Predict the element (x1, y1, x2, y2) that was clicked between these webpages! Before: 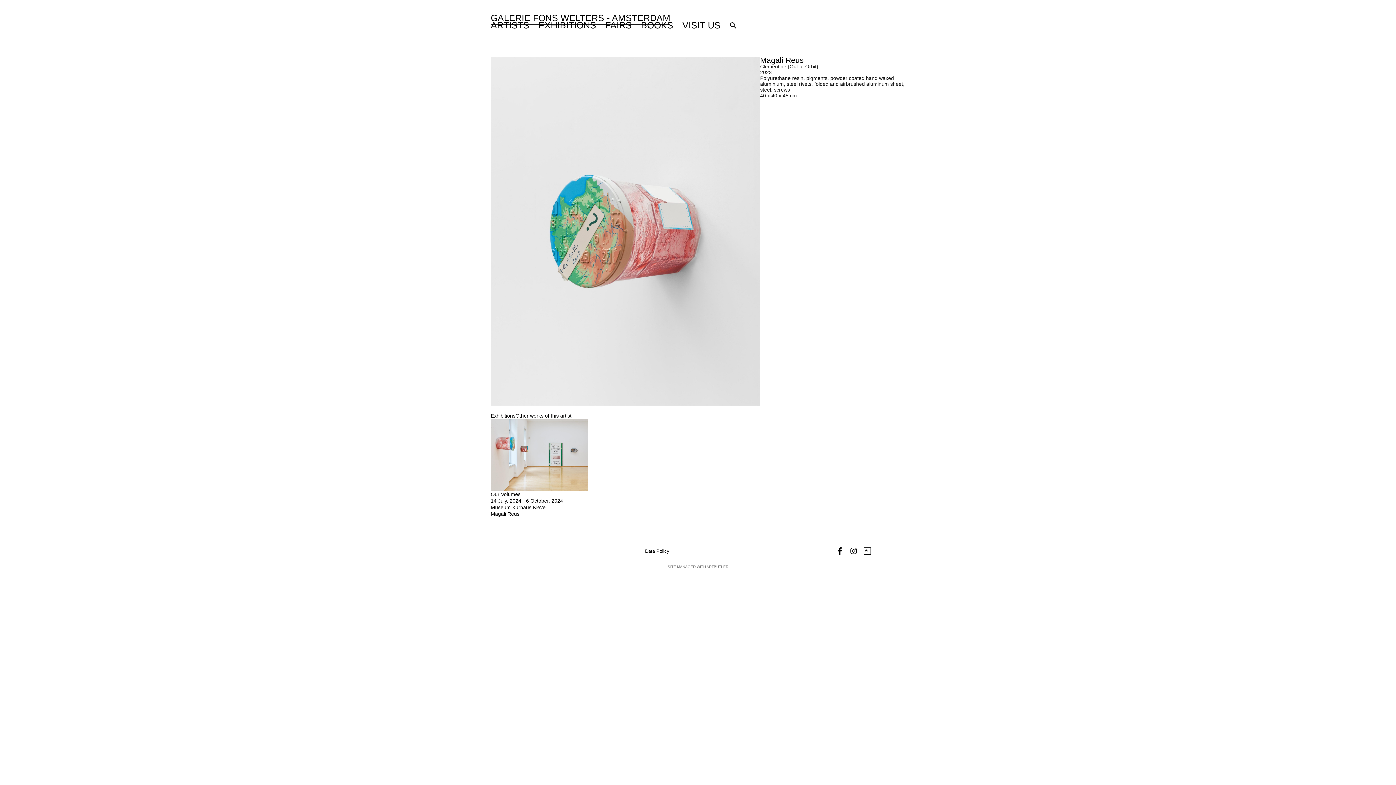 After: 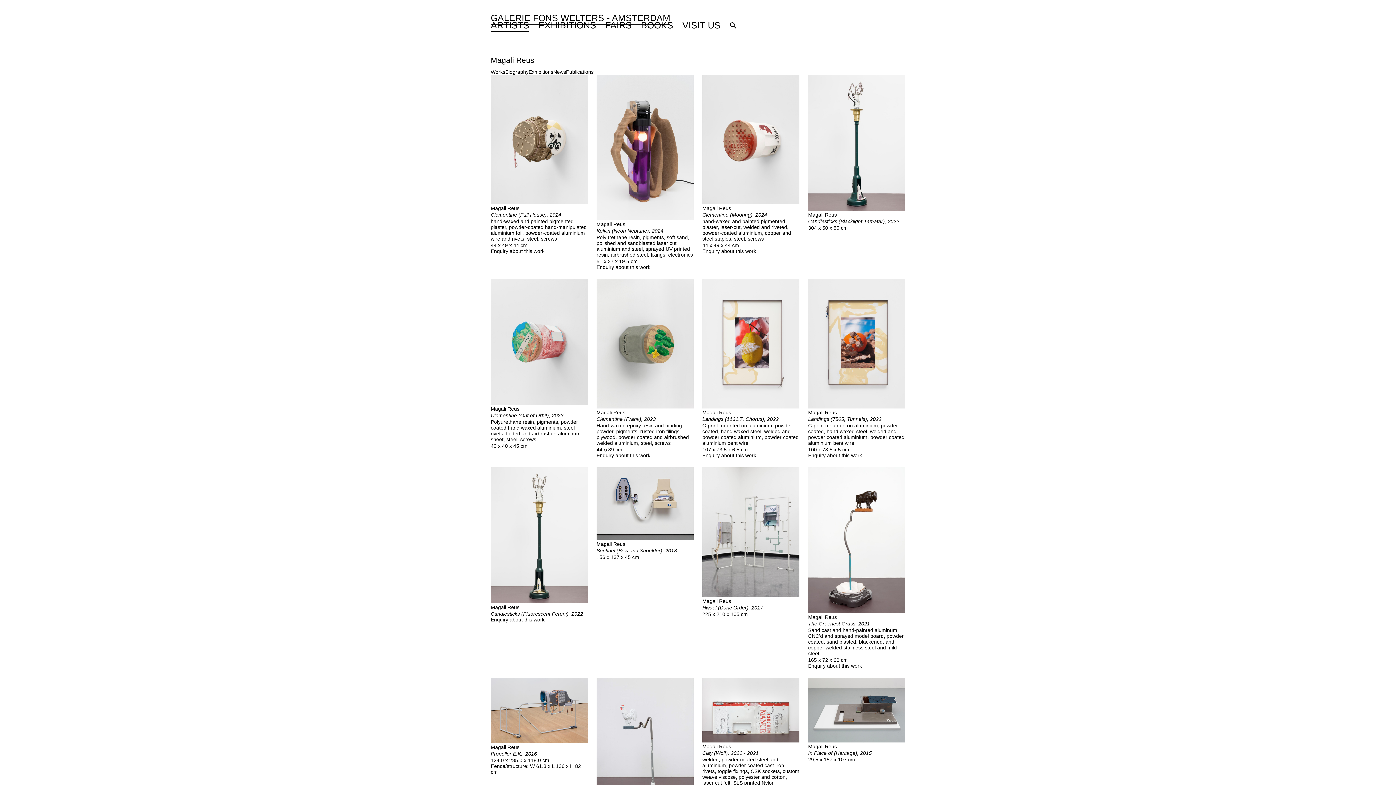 Action: bbox: (760, 56, 804, 64) label: Magali Reus